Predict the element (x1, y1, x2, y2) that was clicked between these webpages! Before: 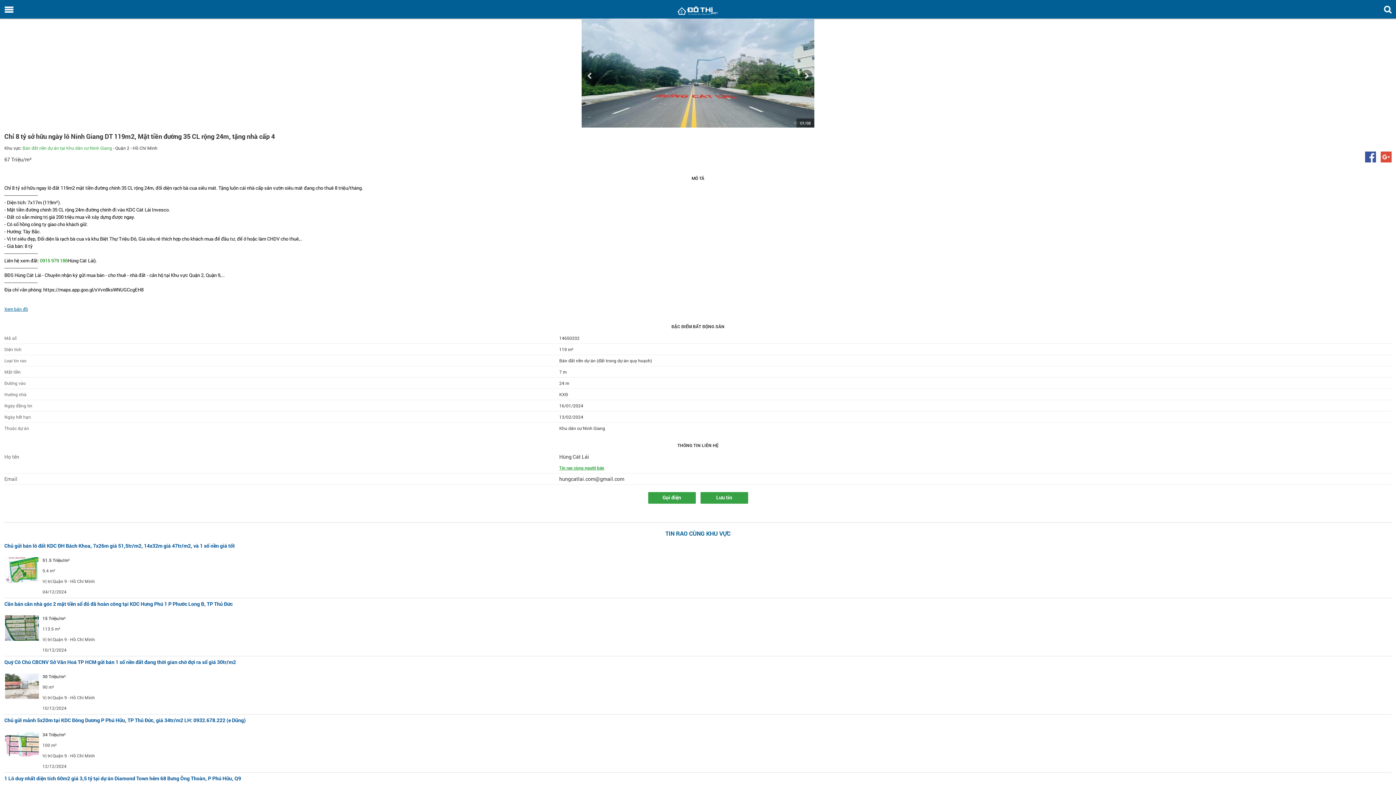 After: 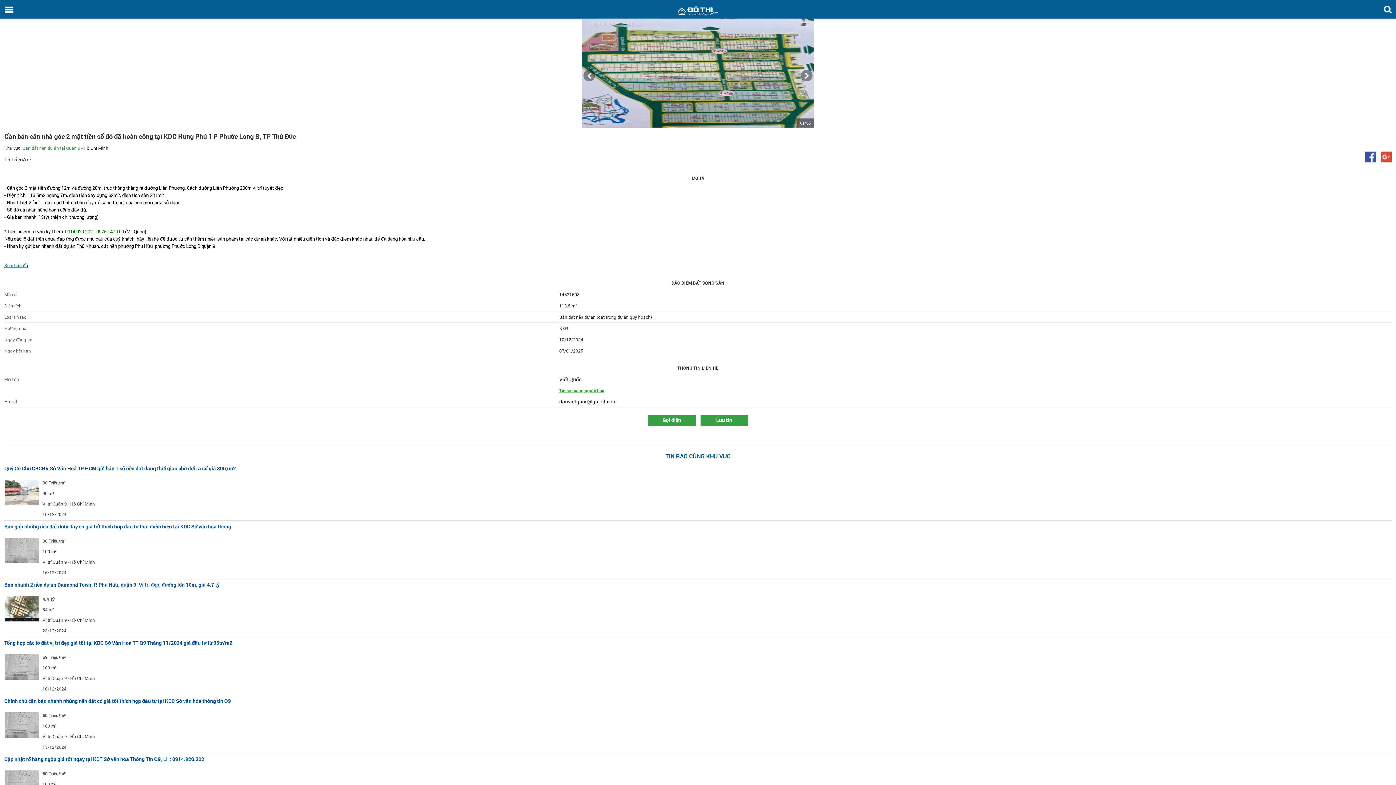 Action: bbox: (5, 615, 38, 622)